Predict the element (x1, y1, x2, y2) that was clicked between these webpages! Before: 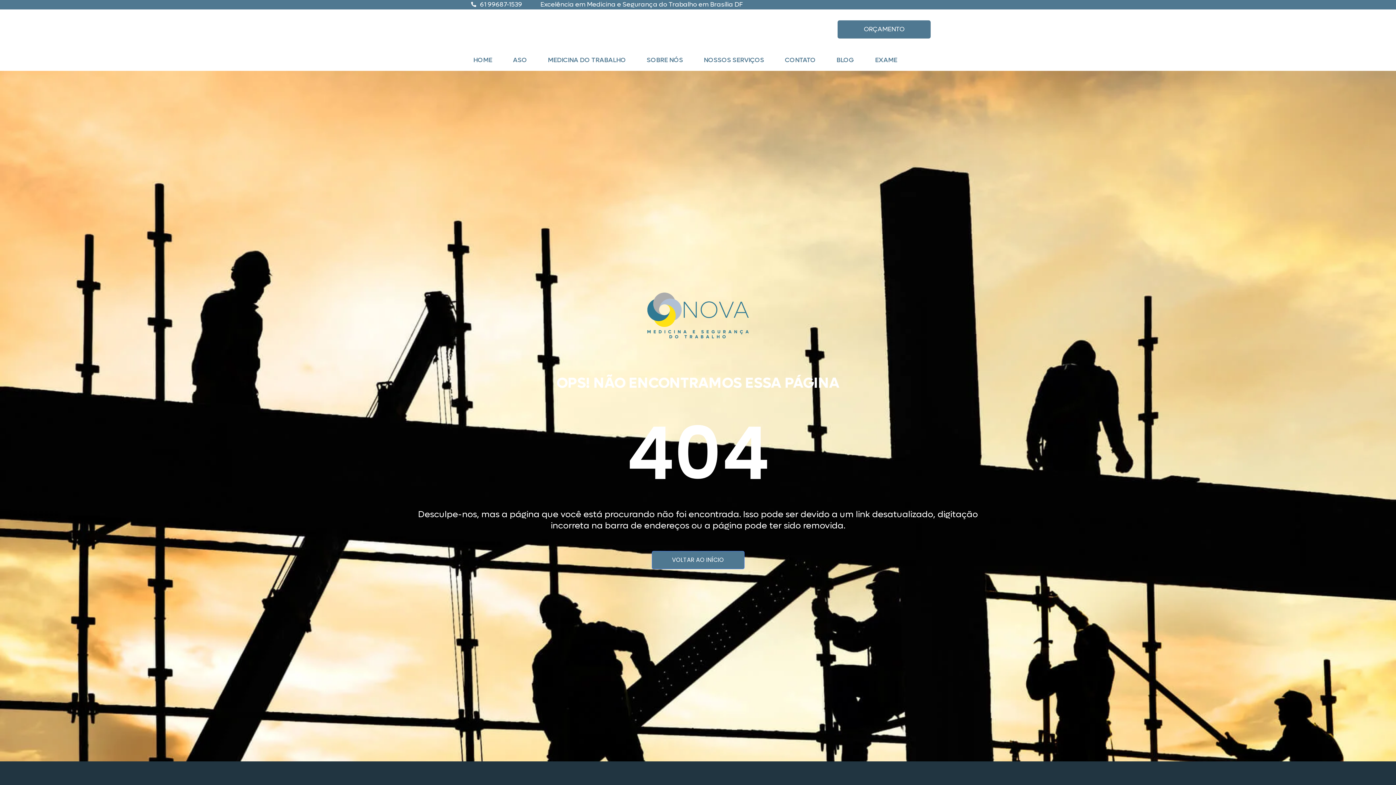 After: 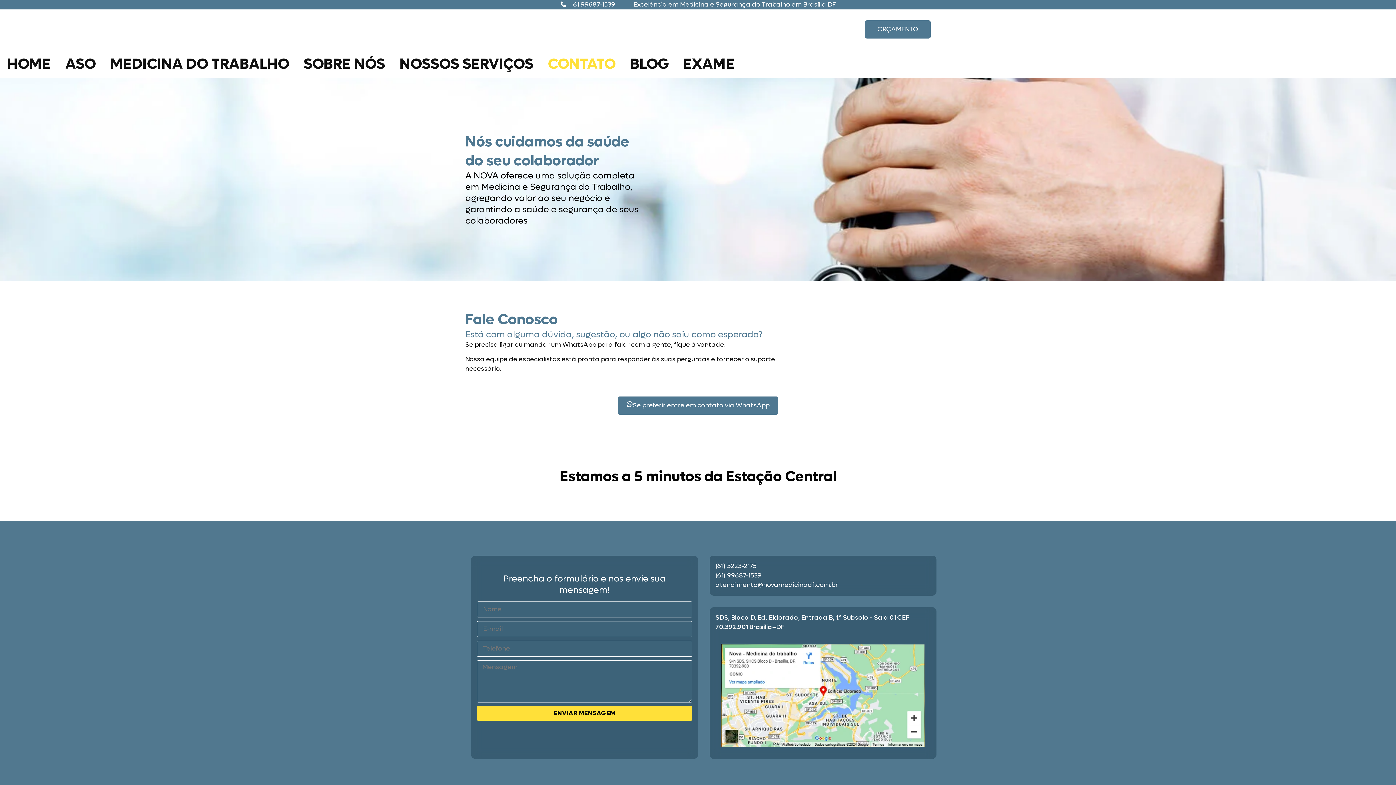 Action: bbox: (777, 55, 824, 64) label: CONTATO